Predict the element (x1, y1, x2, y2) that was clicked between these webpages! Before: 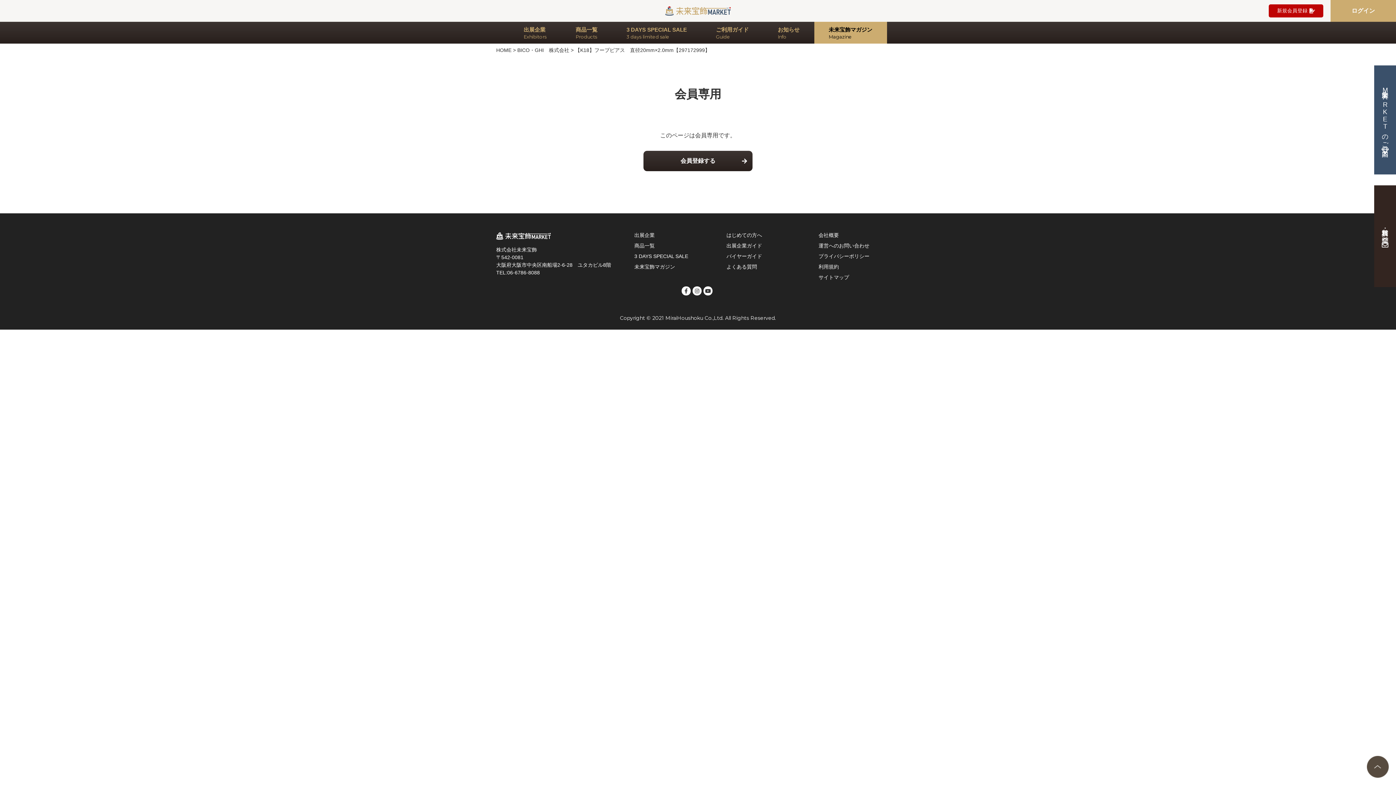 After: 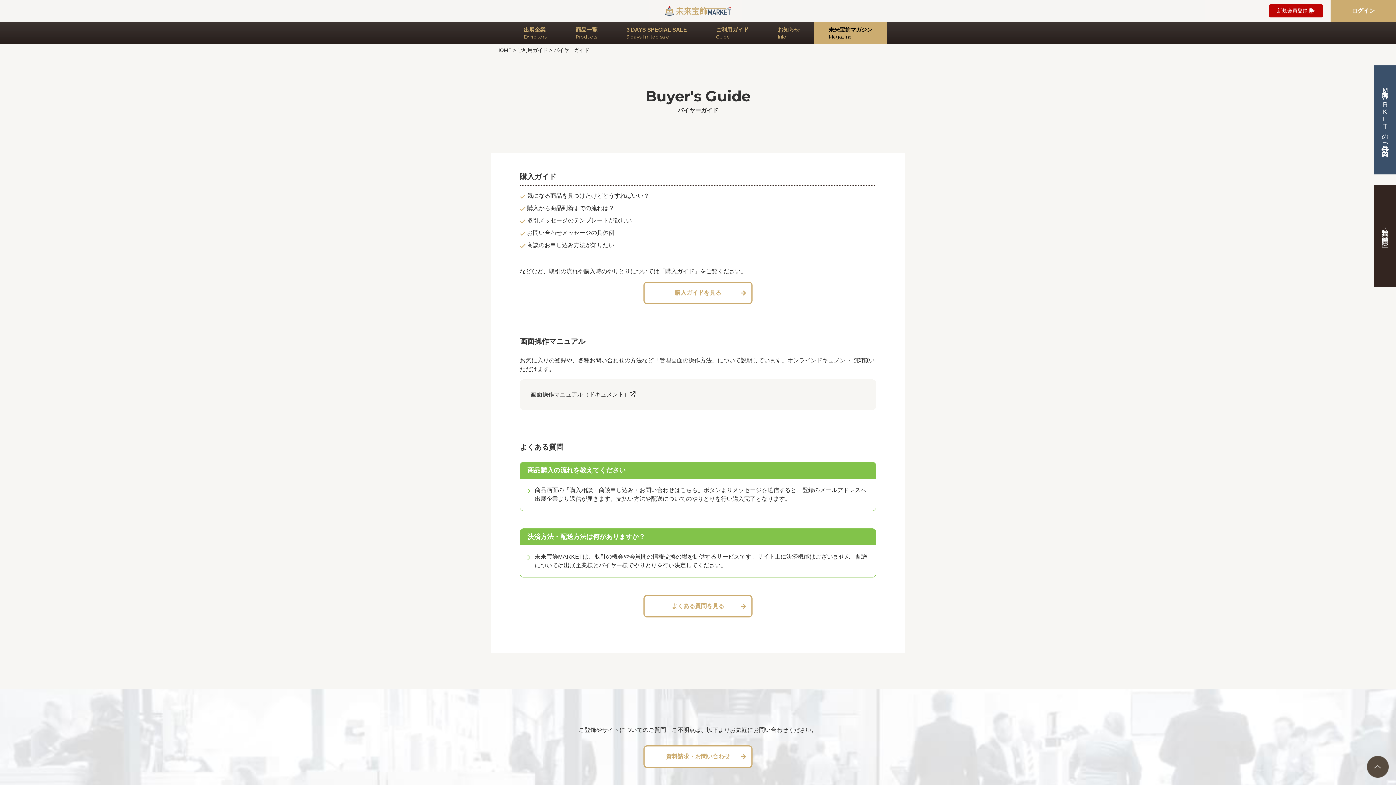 Action: label: バイヤーガイド bbox: (726, 253, 762, 259)